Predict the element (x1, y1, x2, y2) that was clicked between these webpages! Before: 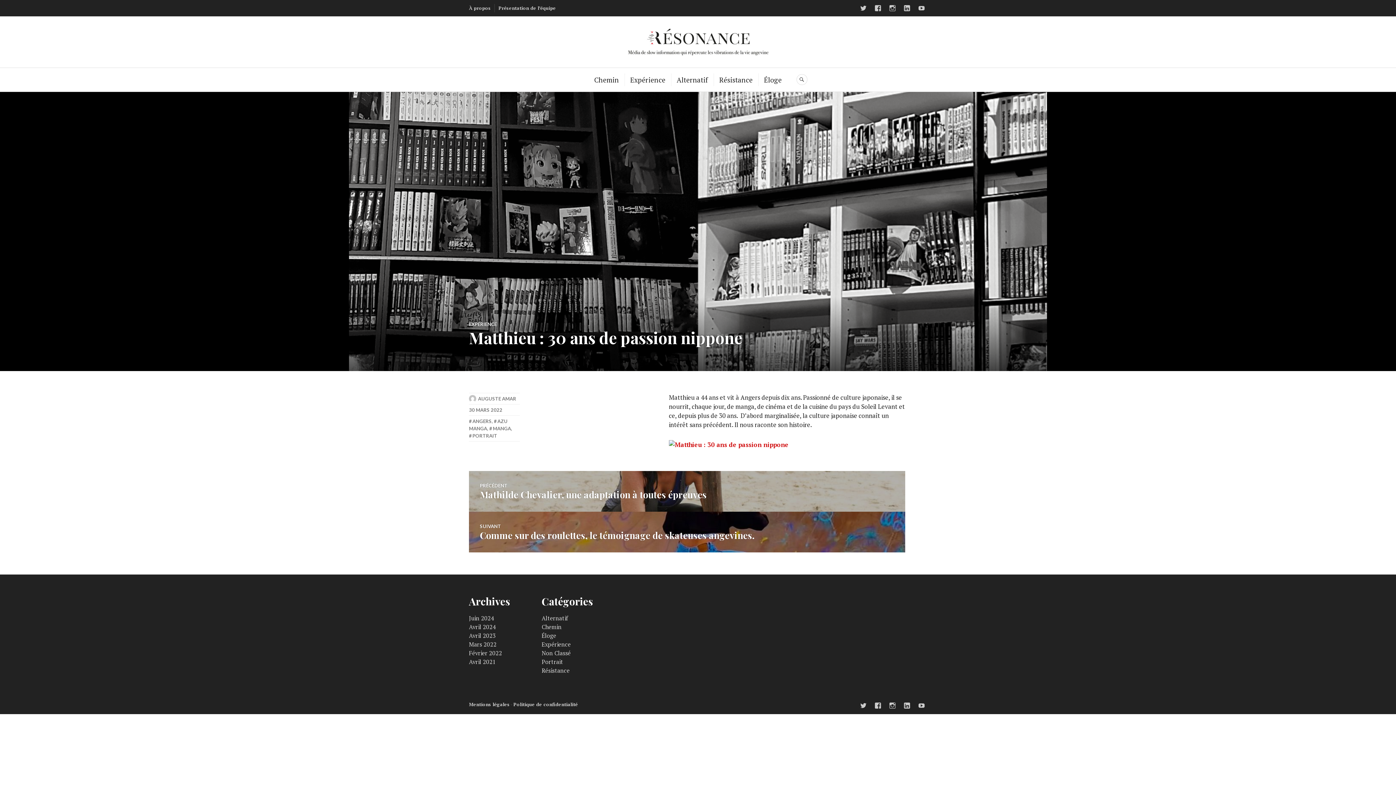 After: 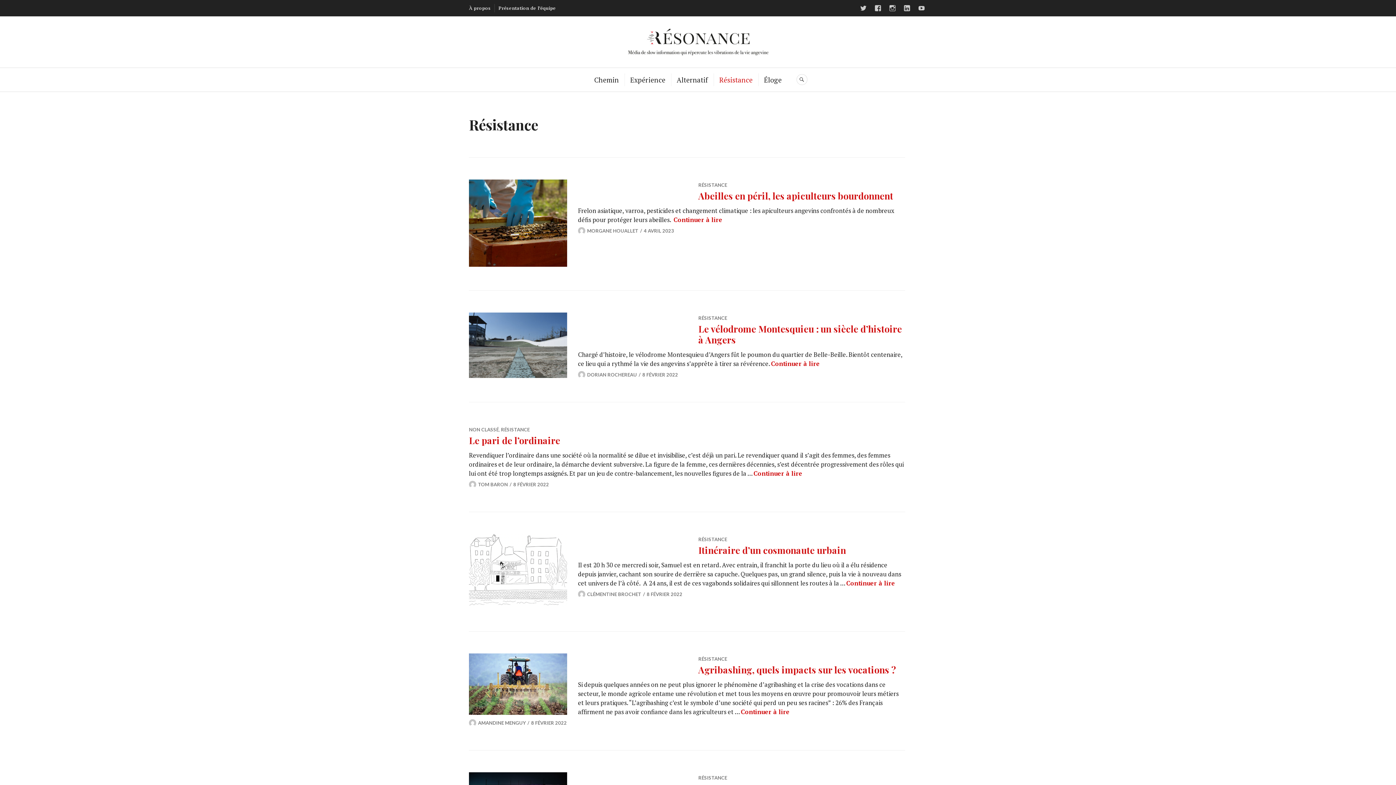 Action: bbox: (541, 666, 569, 674) label: Résistance